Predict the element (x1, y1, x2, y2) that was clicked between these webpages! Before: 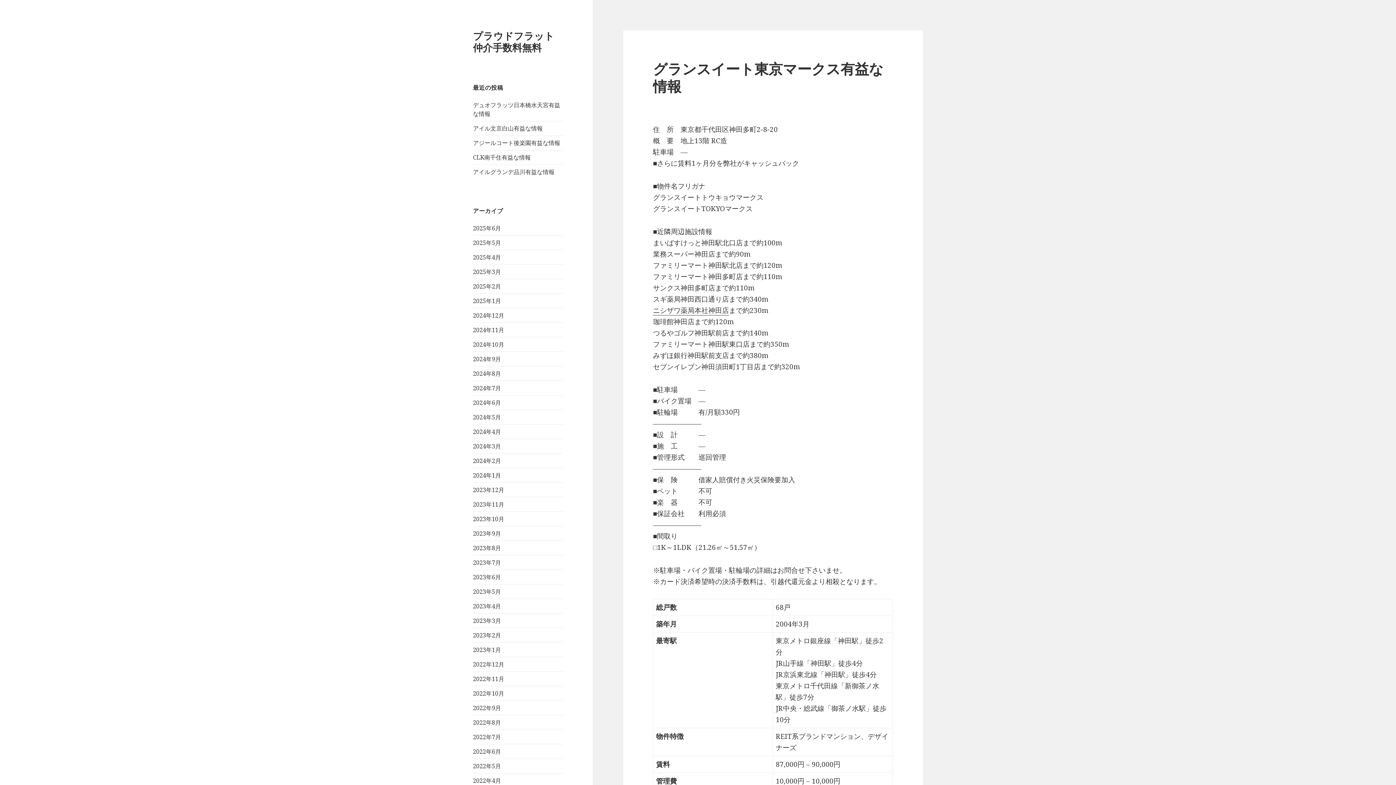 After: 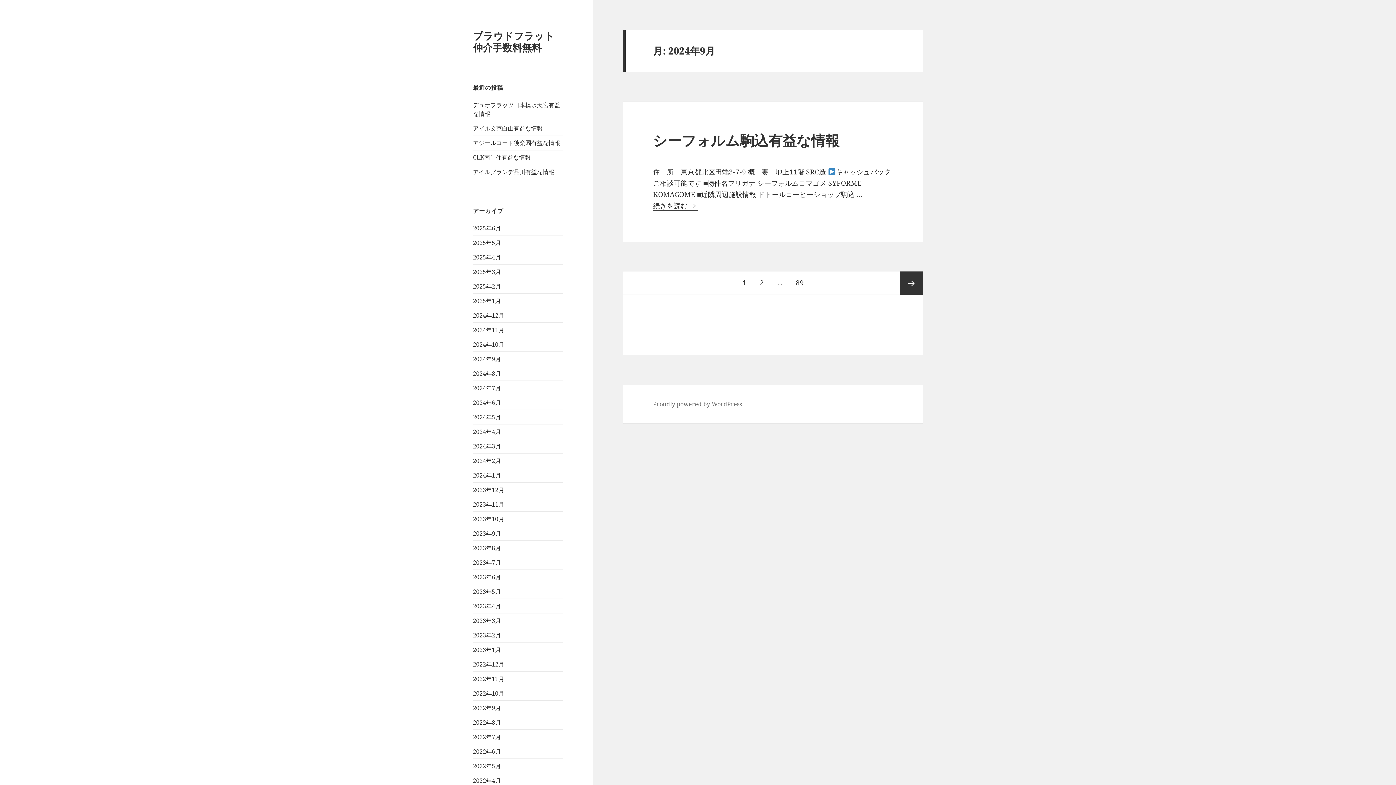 Action: label: 2024年9月 bbox: (473, 355, 501, 363)